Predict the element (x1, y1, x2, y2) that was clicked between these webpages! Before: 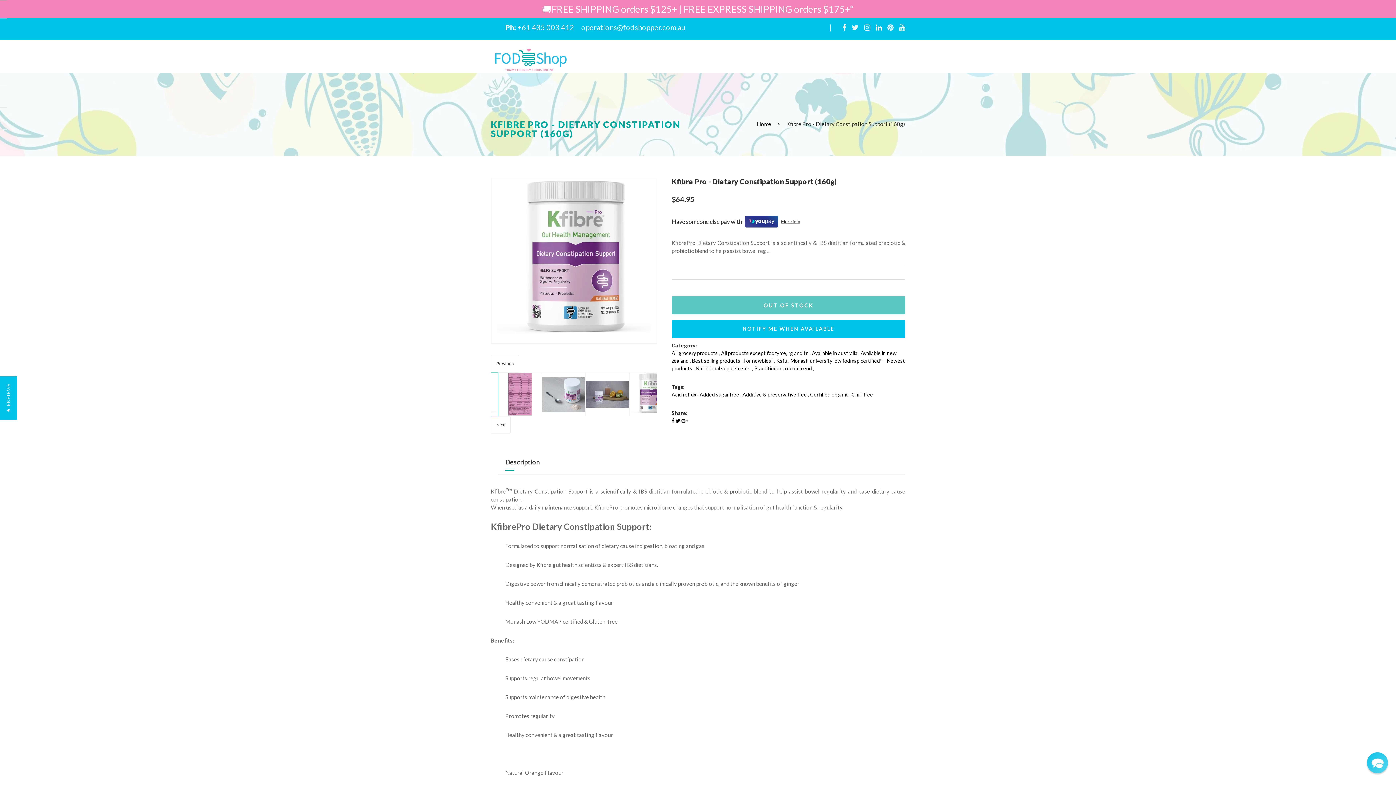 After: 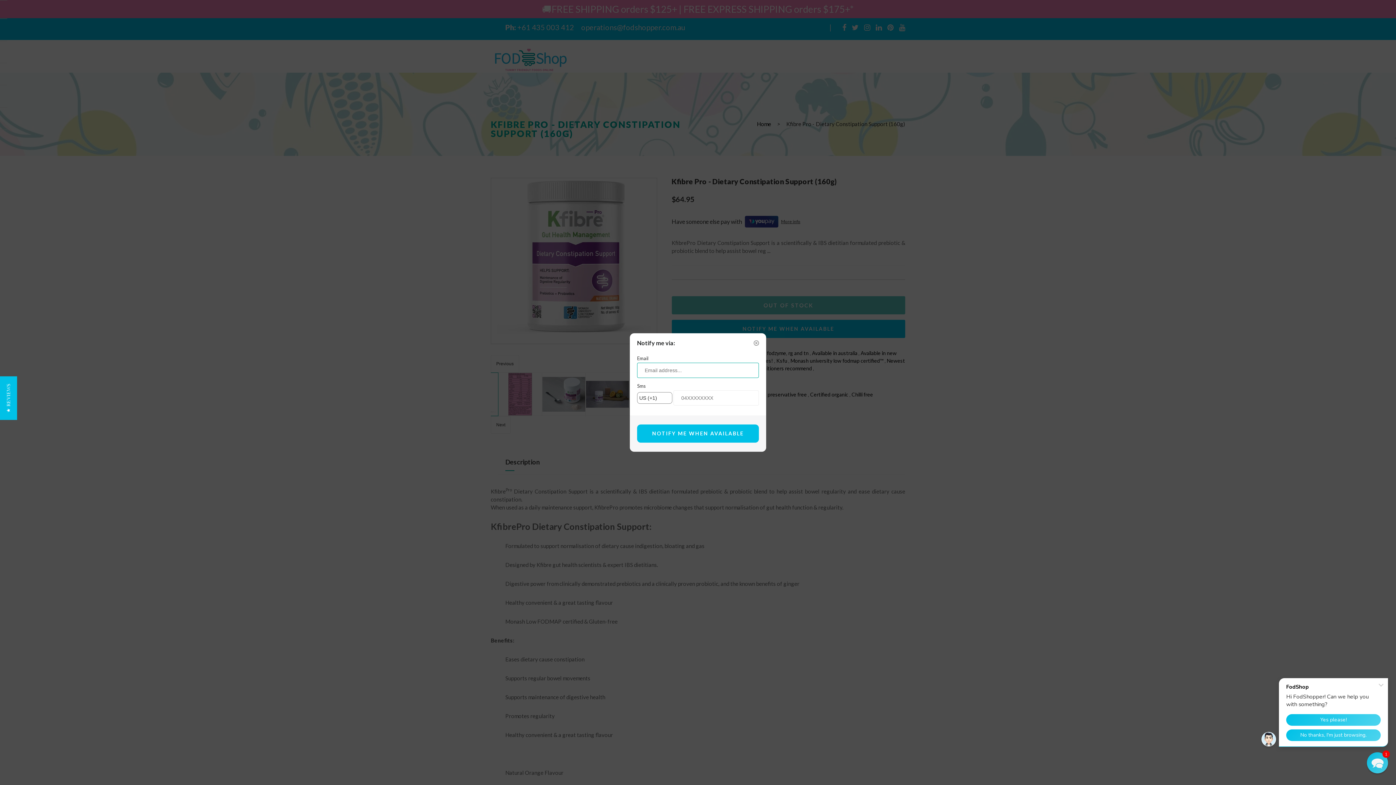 Action: label: NOTIFY ME WHEN AVAILABLE bbox: (671, 320, 905, 338)